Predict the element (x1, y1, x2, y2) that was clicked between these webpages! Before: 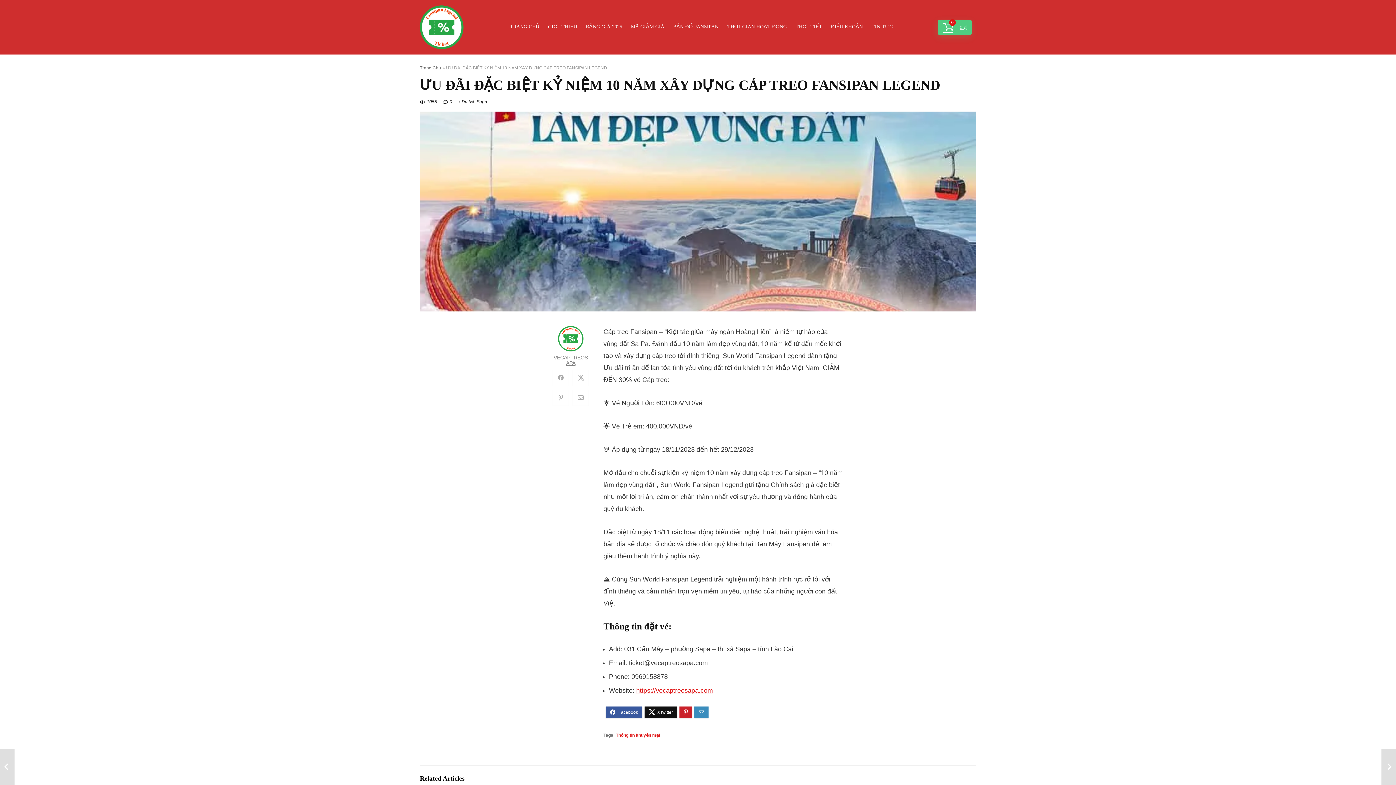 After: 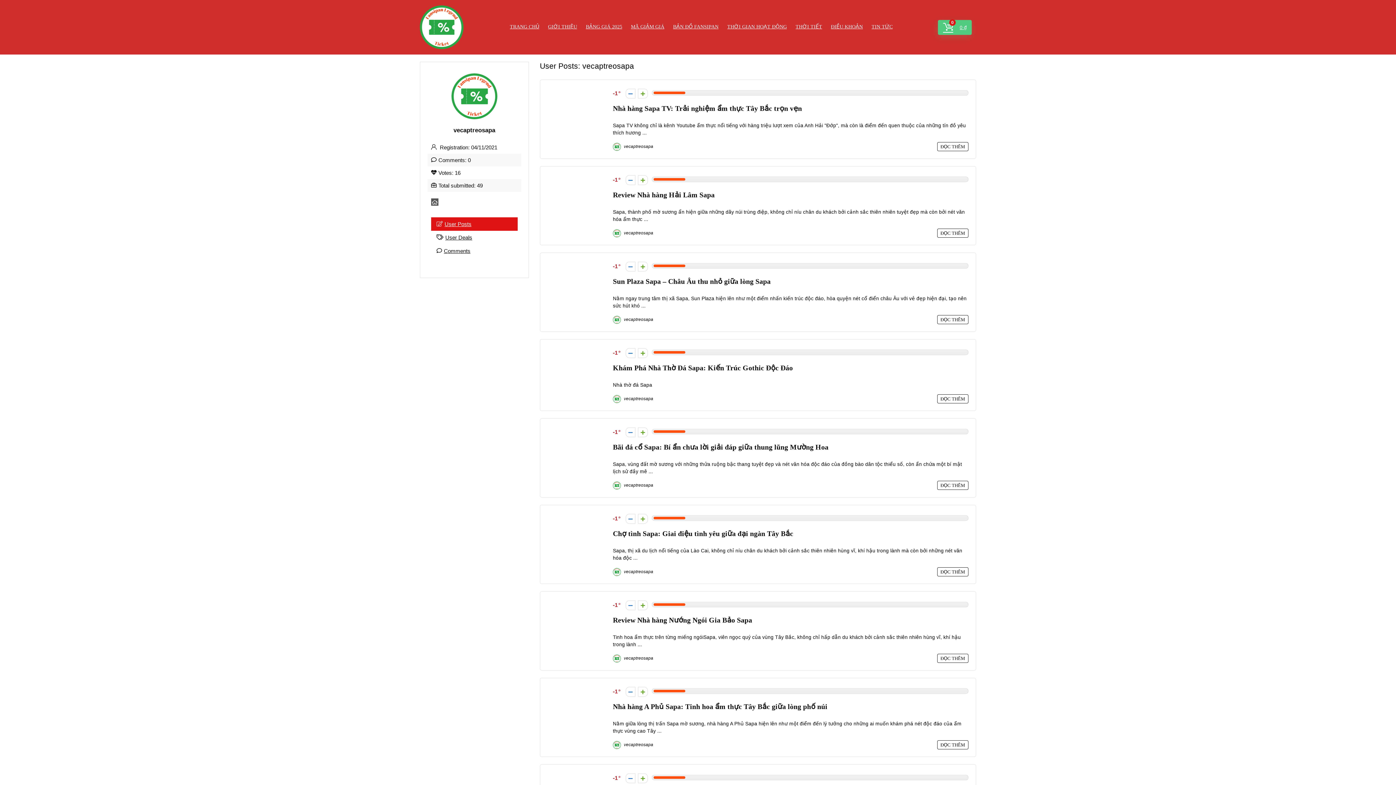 Action: bbox: (552, 326, 589, 351)